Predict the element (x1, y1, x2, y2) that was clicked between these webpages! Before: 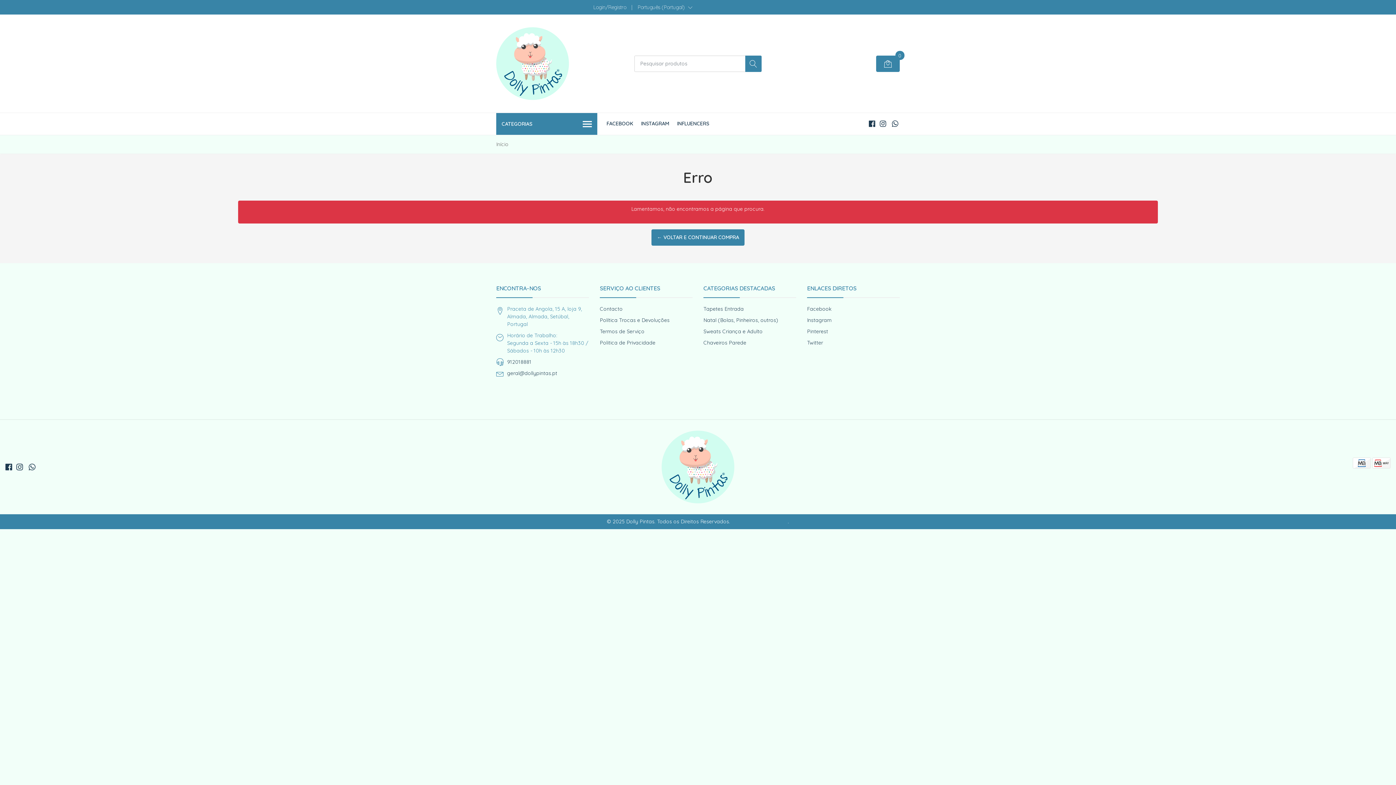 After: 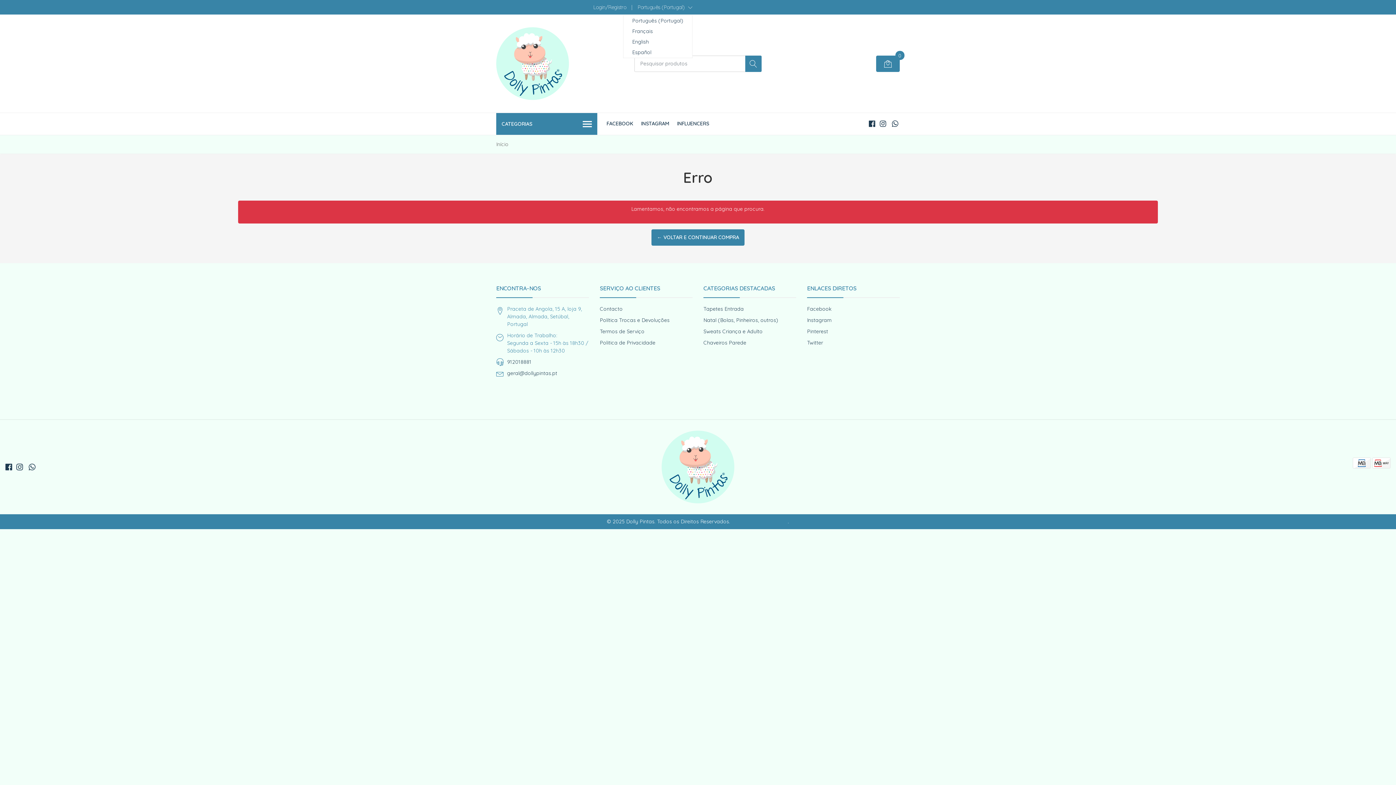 Action: label: Português (Portugal)  bbox: (637, 0, 692, 14)